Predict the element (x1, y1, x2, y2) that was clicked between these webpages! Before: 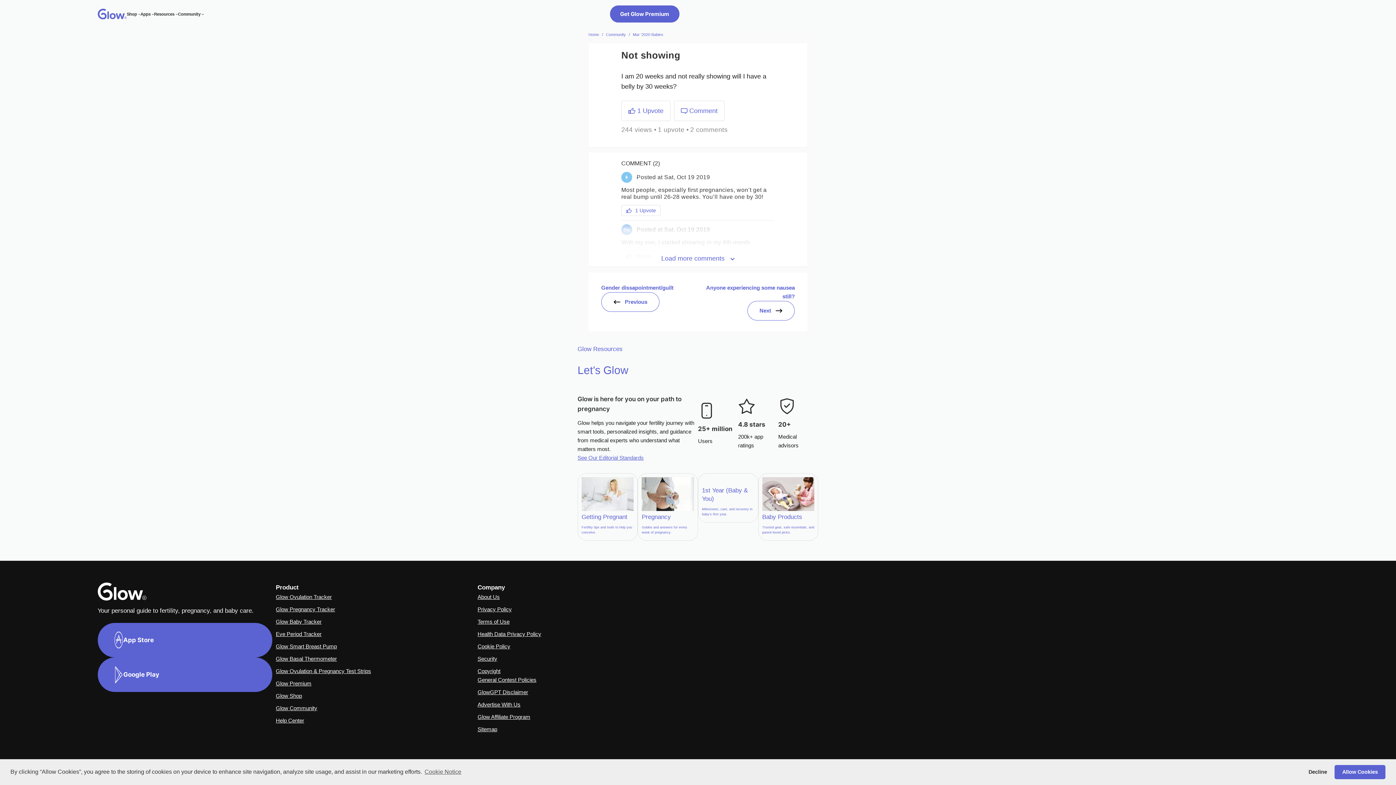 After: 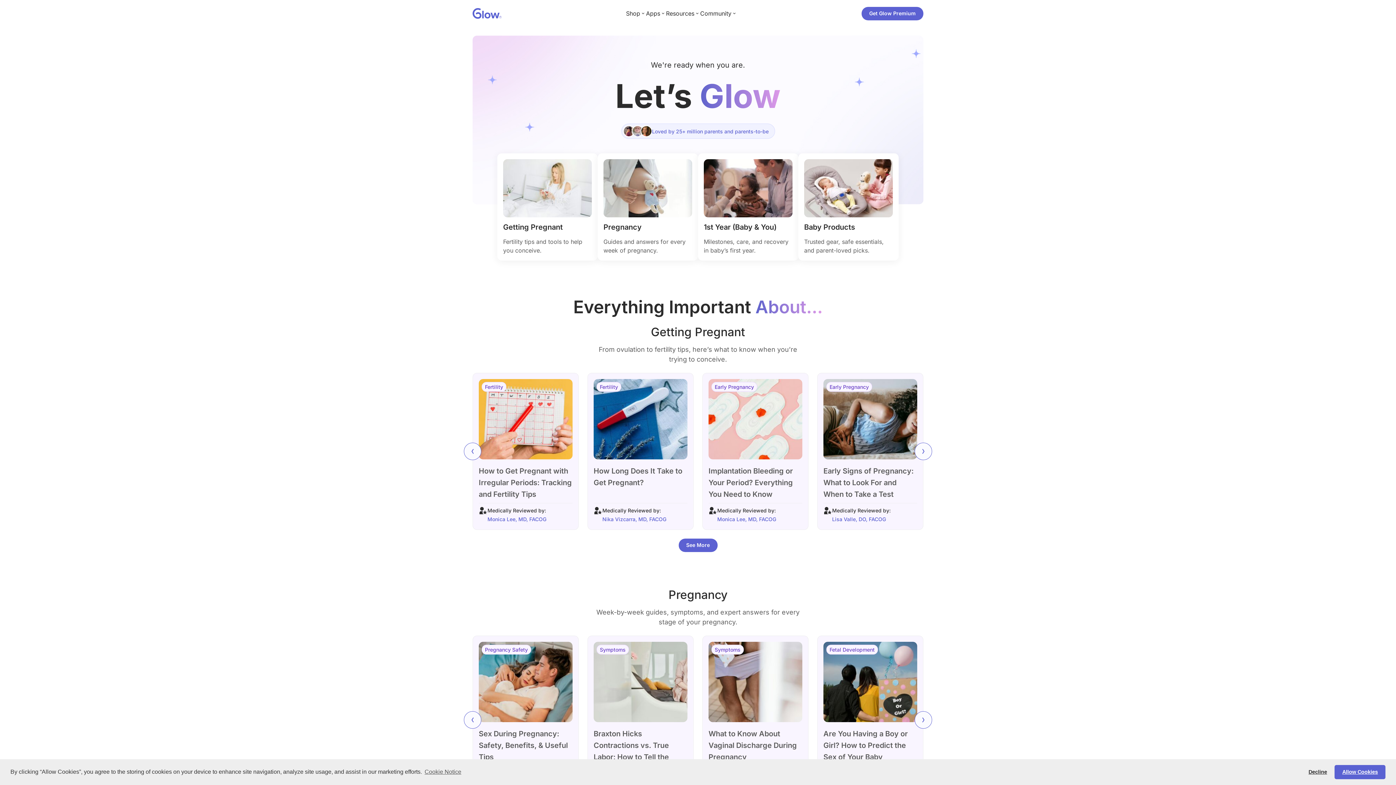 Action: label: Glow Resources bbox: (577, 345, 622, 352)